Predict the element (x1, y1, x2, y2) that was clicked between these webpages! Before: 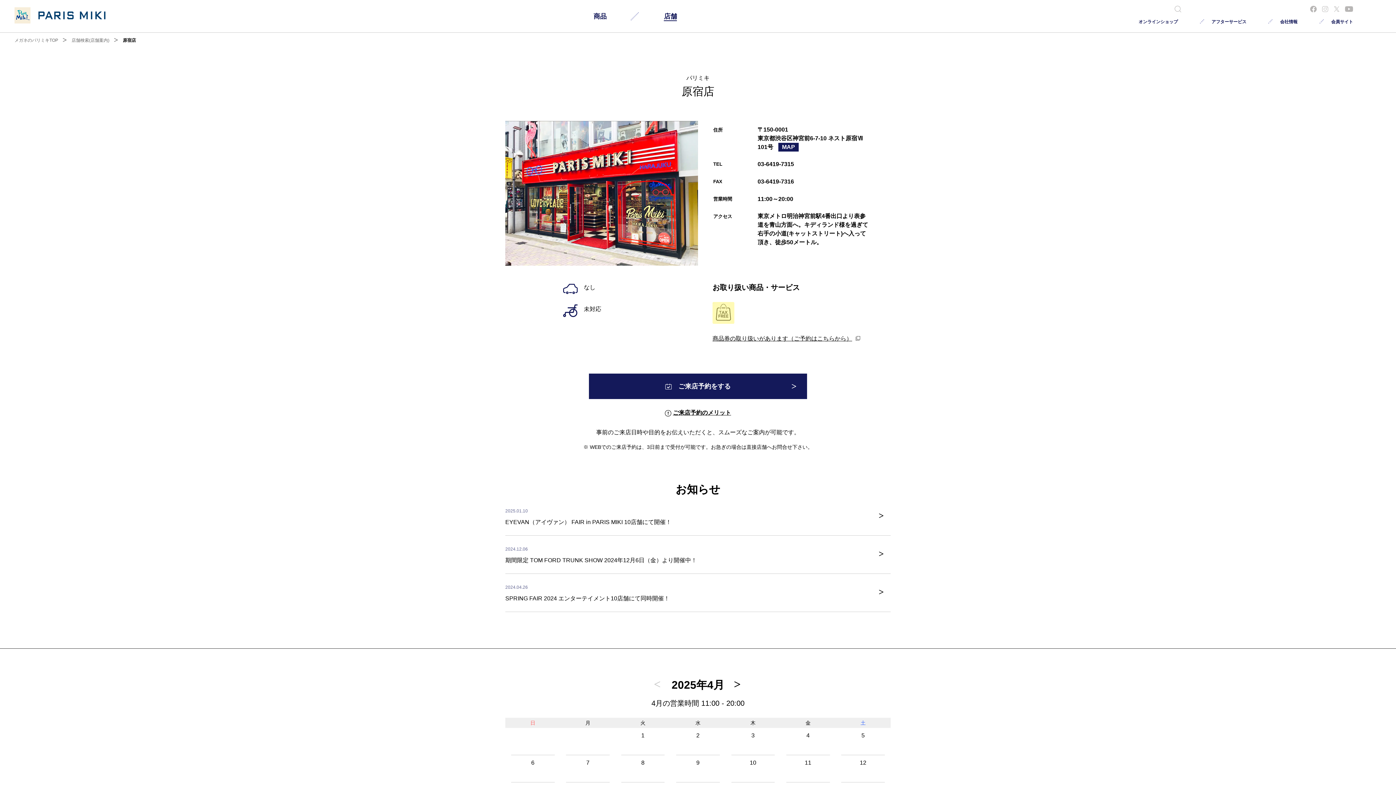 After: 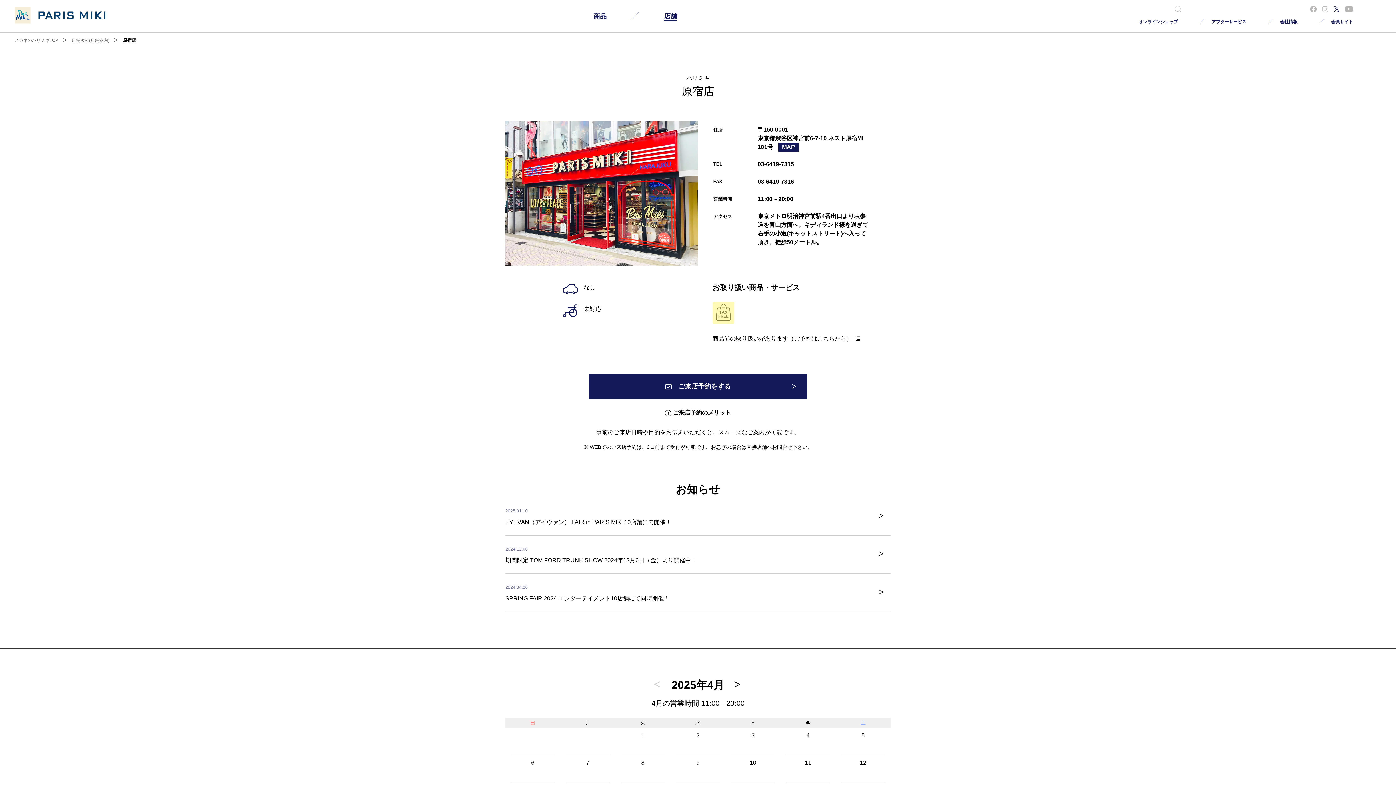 Action: bbox: (1333, 7, 1340, 13)